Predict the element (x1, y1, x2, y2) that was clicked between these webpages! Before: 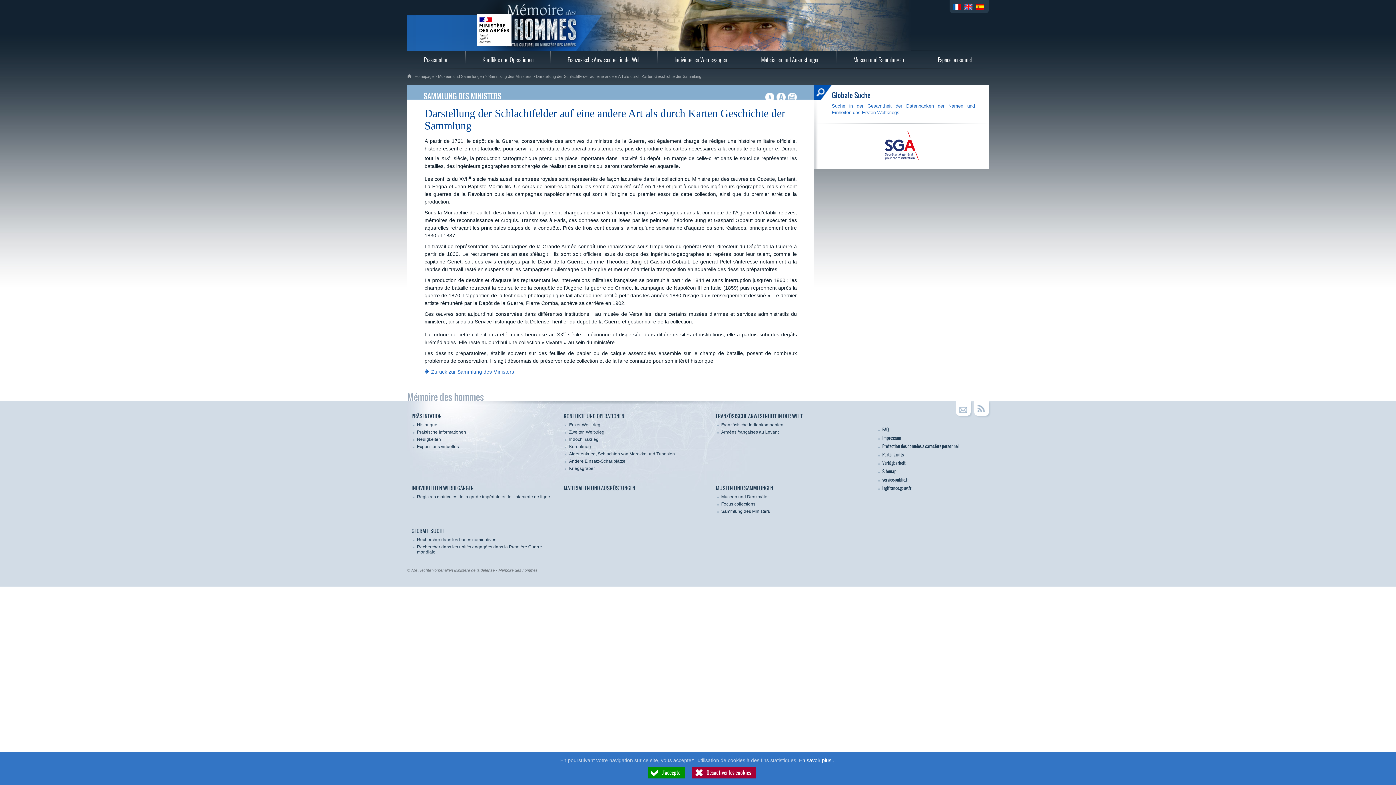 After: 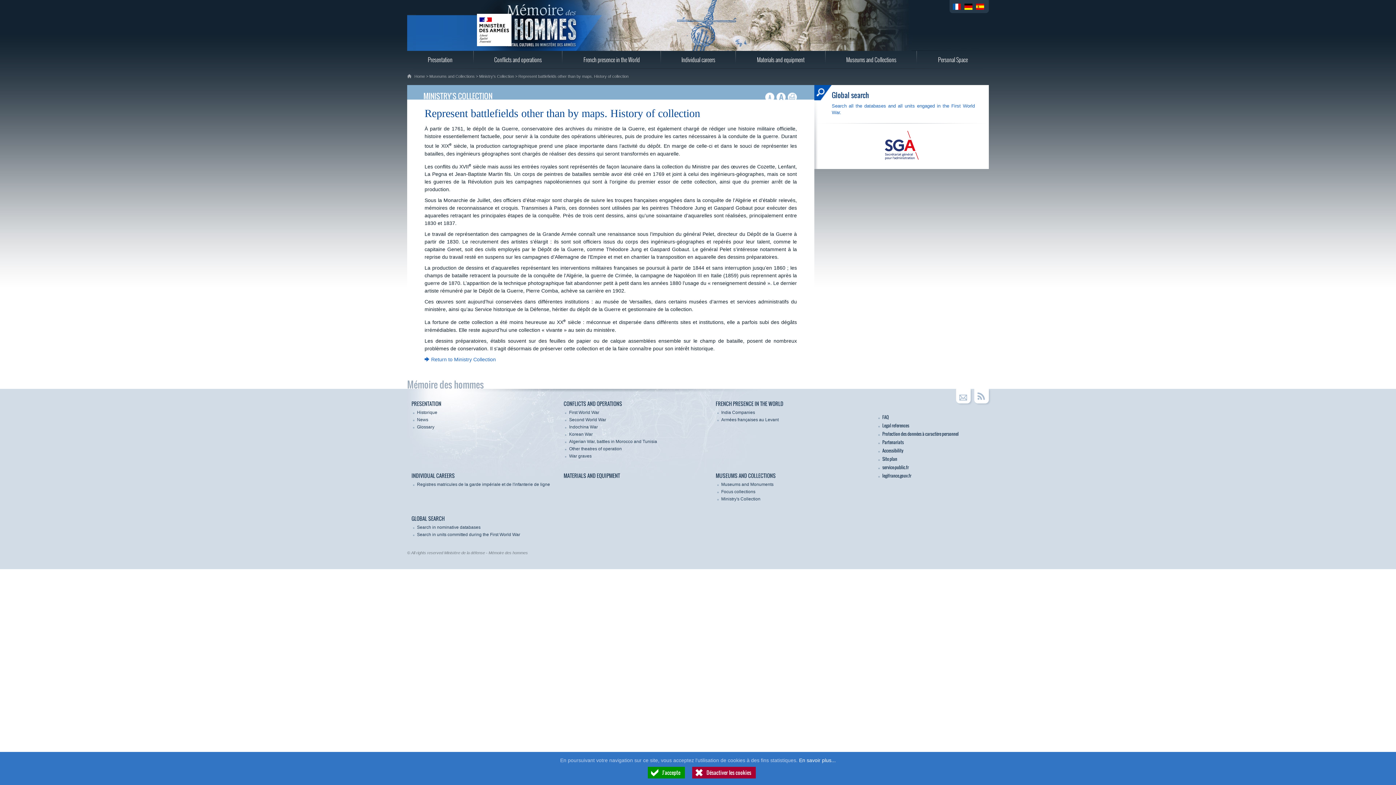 Action: bbox: (964, 3, 972, 9)